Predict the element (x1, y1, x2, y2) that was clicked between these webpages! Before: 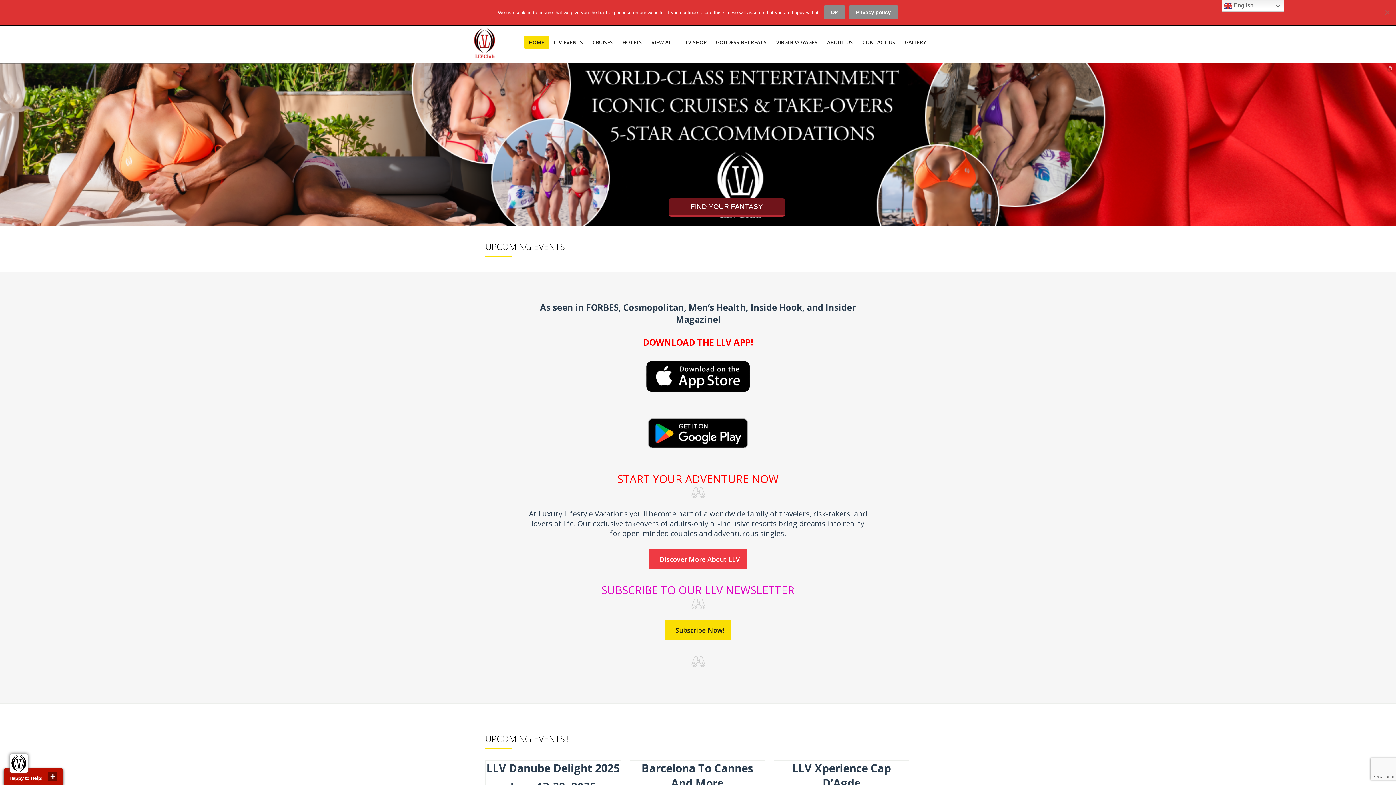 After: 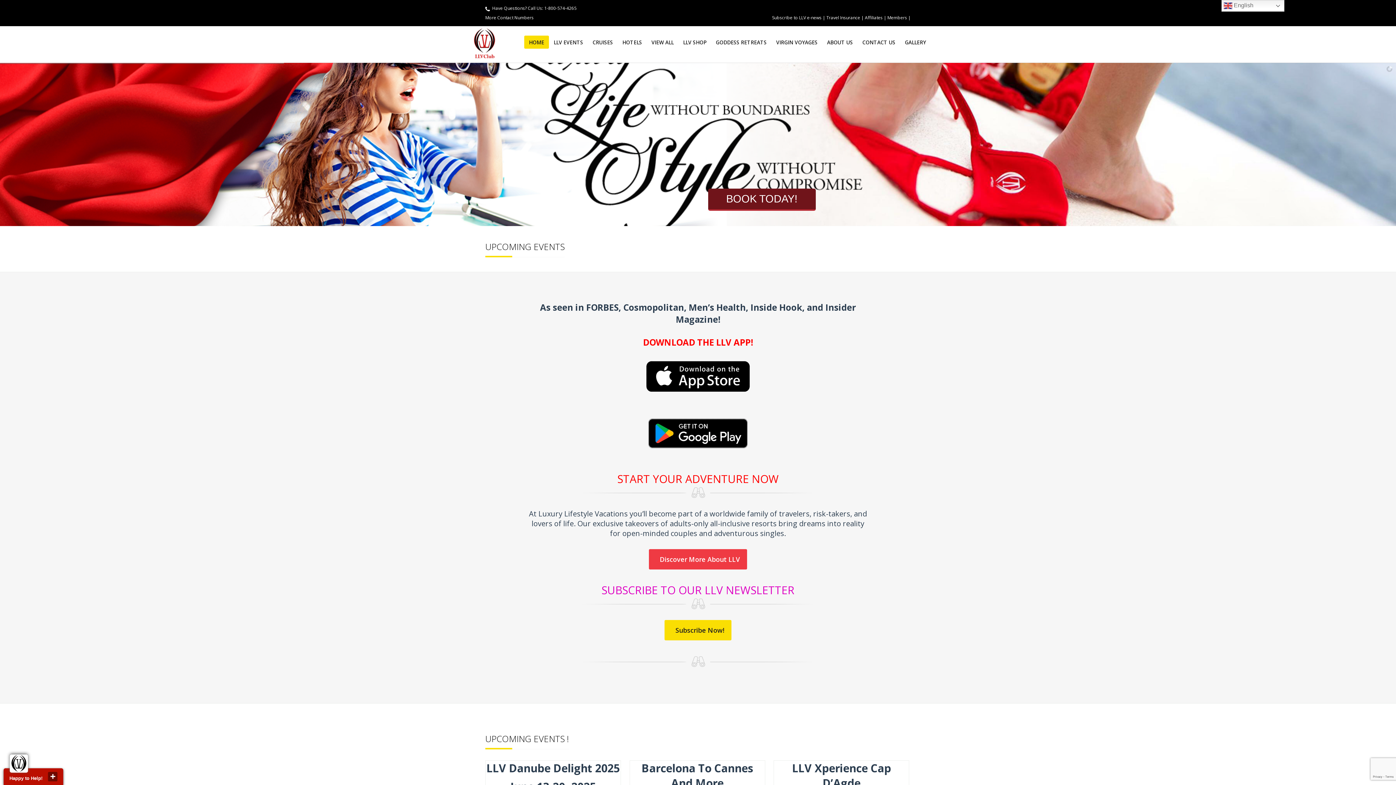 Action: bbox: (823, 5, 845, 19) label: Ok